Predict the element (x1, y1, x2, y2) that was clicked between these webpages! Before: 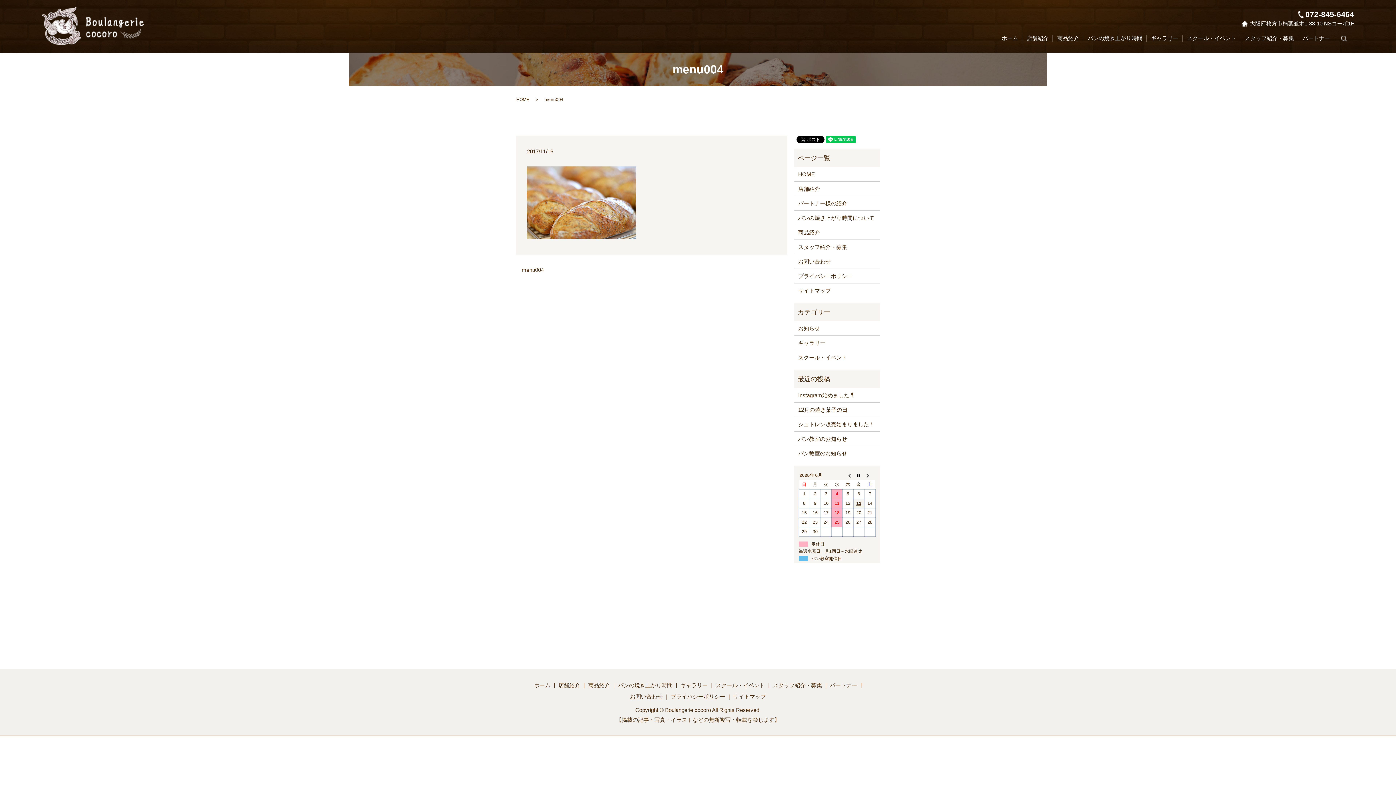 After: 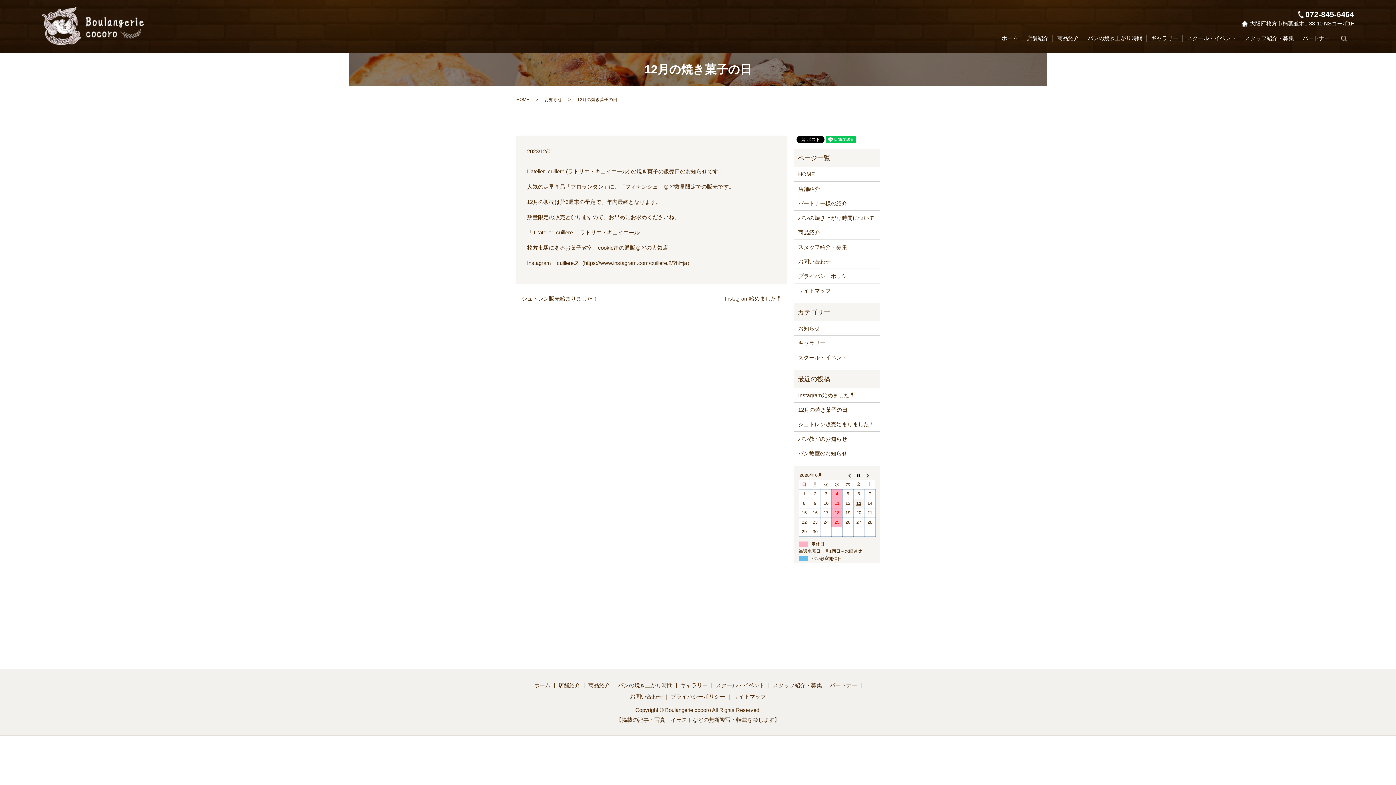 Action: bbox: (798, 405, 876, 414) label: 12月の焼き菓子の日